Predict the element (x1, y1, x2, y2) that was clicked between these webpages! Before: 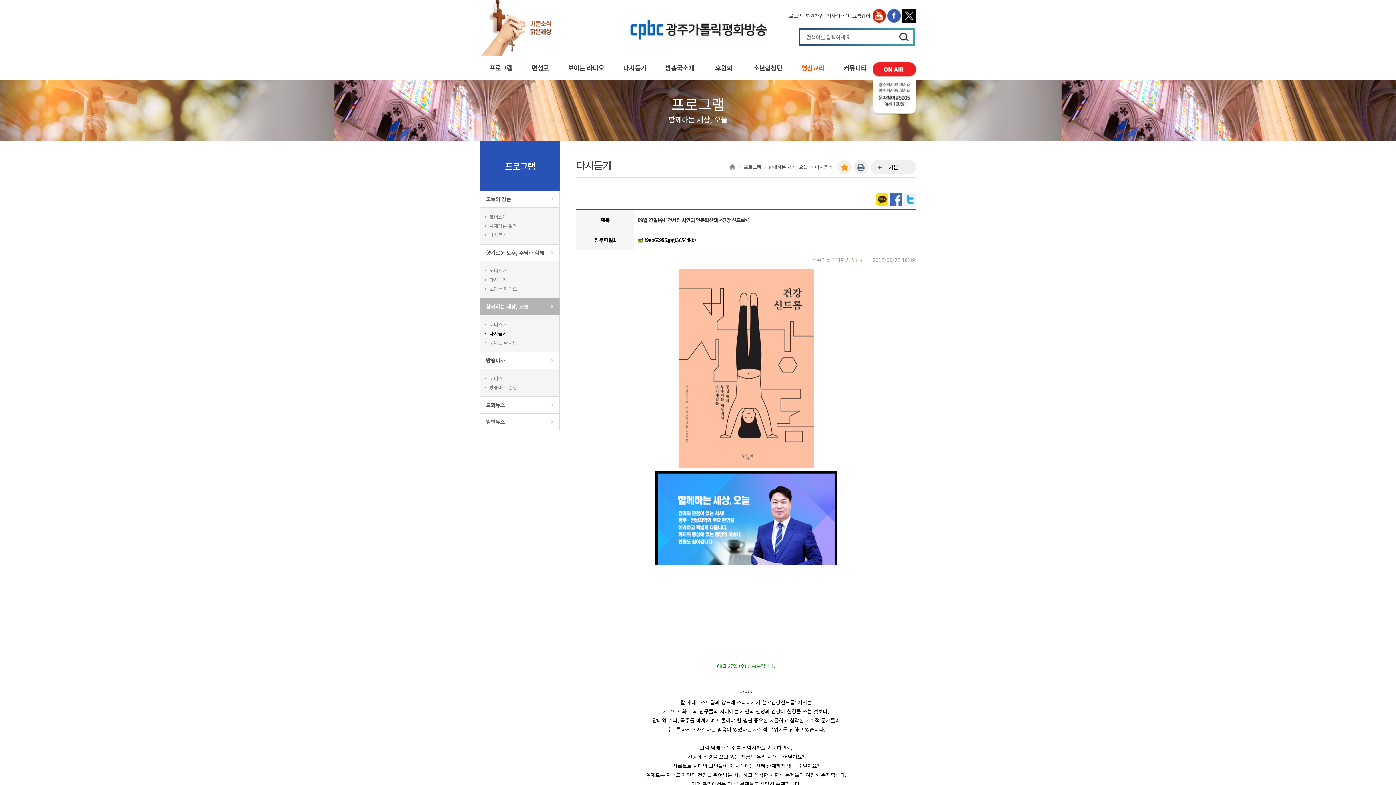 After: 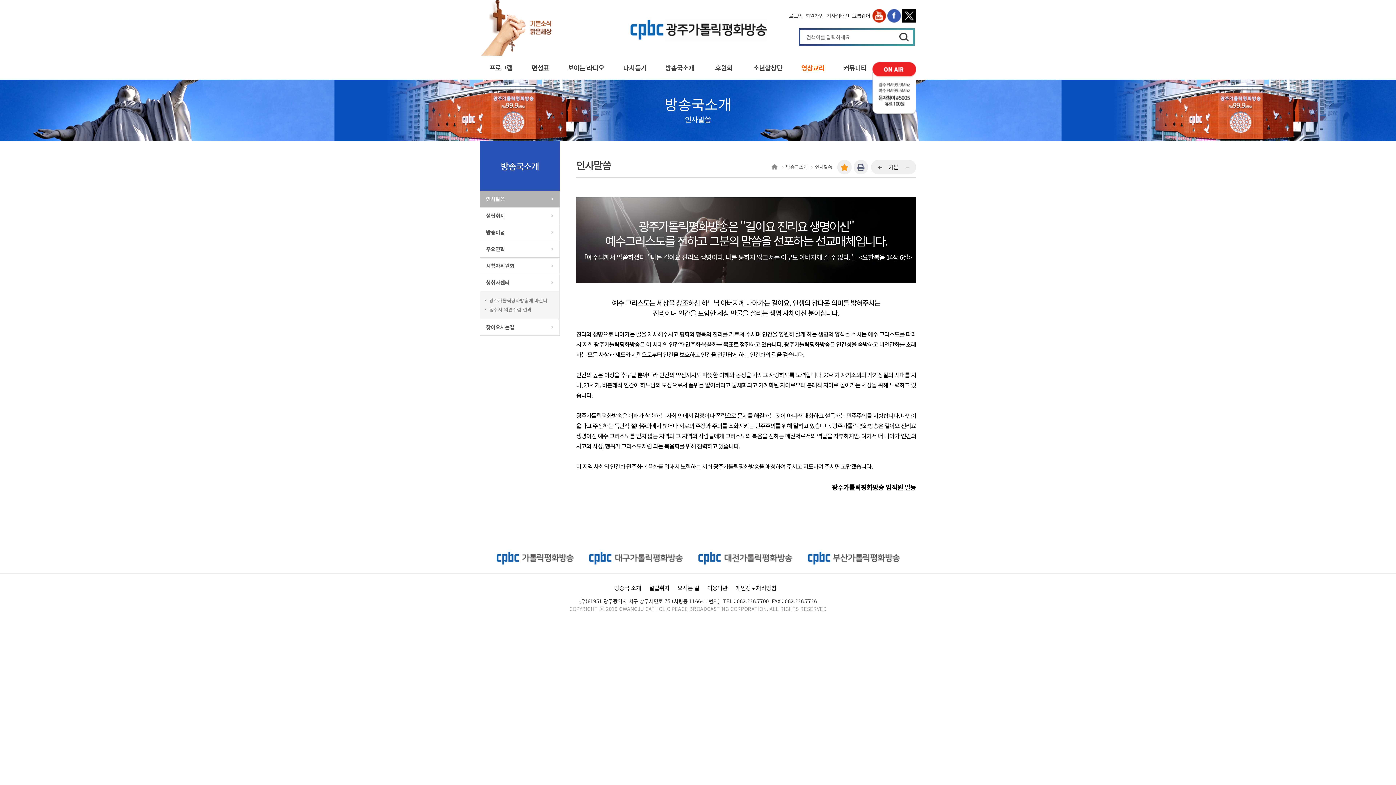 Action: label: 방송국소개 bbox: (665, 62, 694, 72)